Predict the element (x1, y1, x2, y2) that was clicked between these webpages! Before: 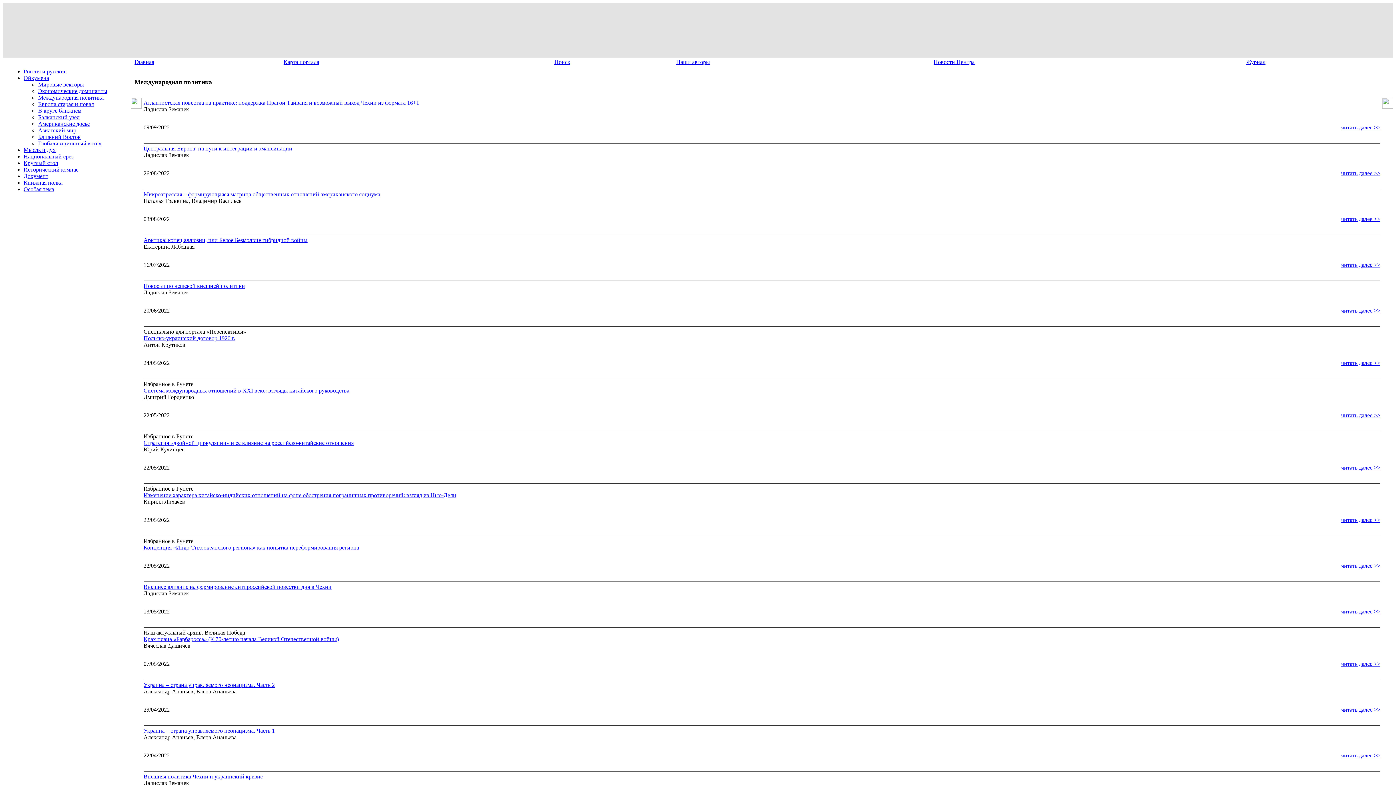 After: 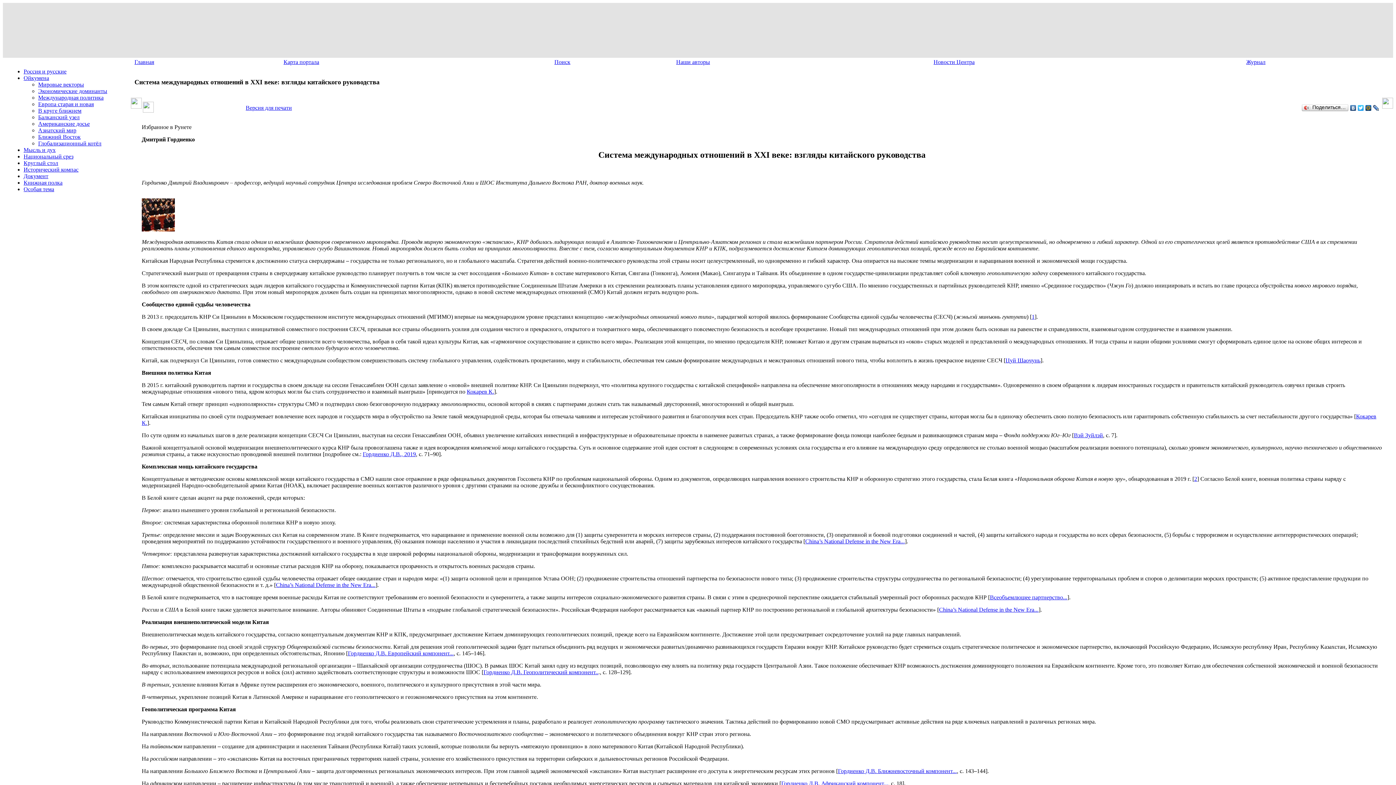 Action: label: читать далее >> bbox: (1341, 412, 1380, 418)